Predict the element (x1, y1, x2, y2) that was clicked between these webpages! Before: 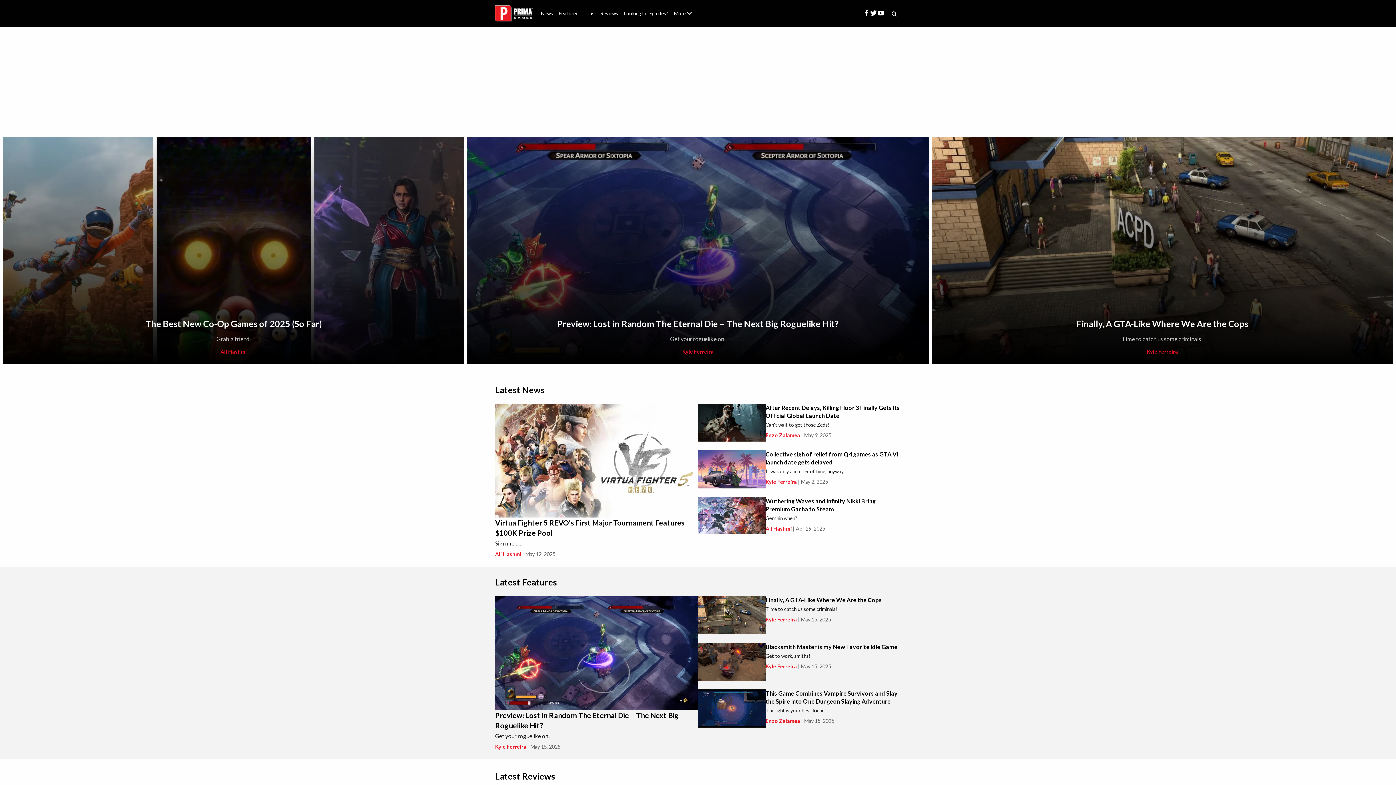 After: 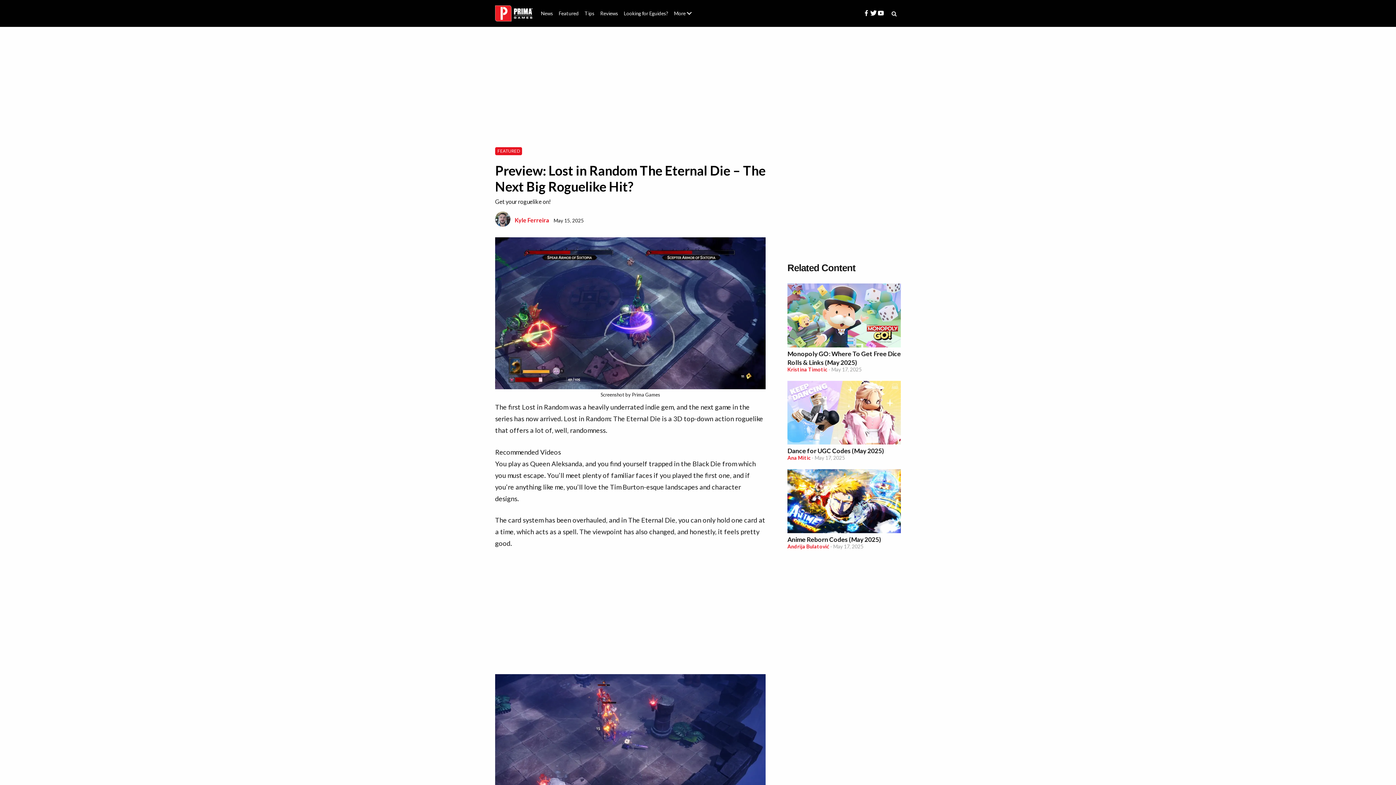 Action: bbox: (467, 137, 928, 364)